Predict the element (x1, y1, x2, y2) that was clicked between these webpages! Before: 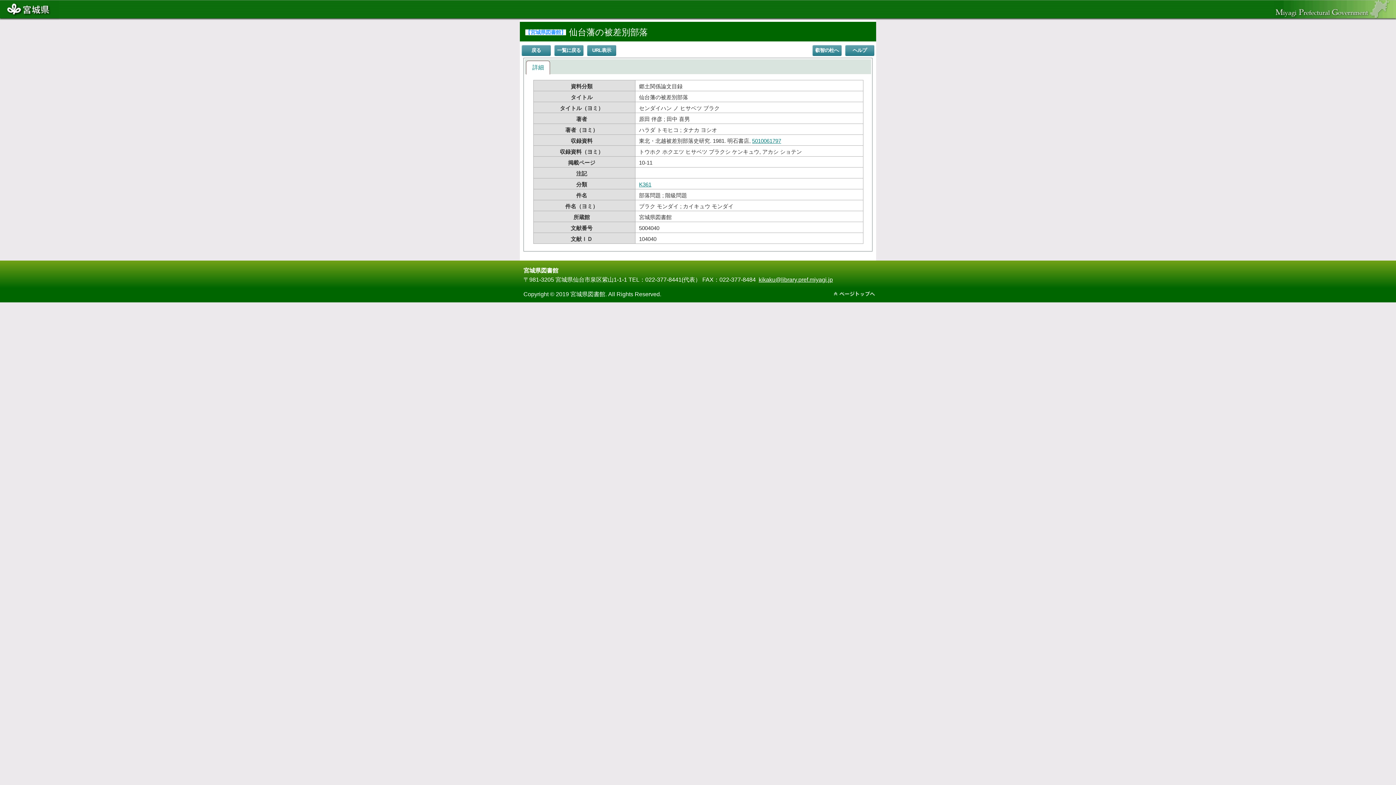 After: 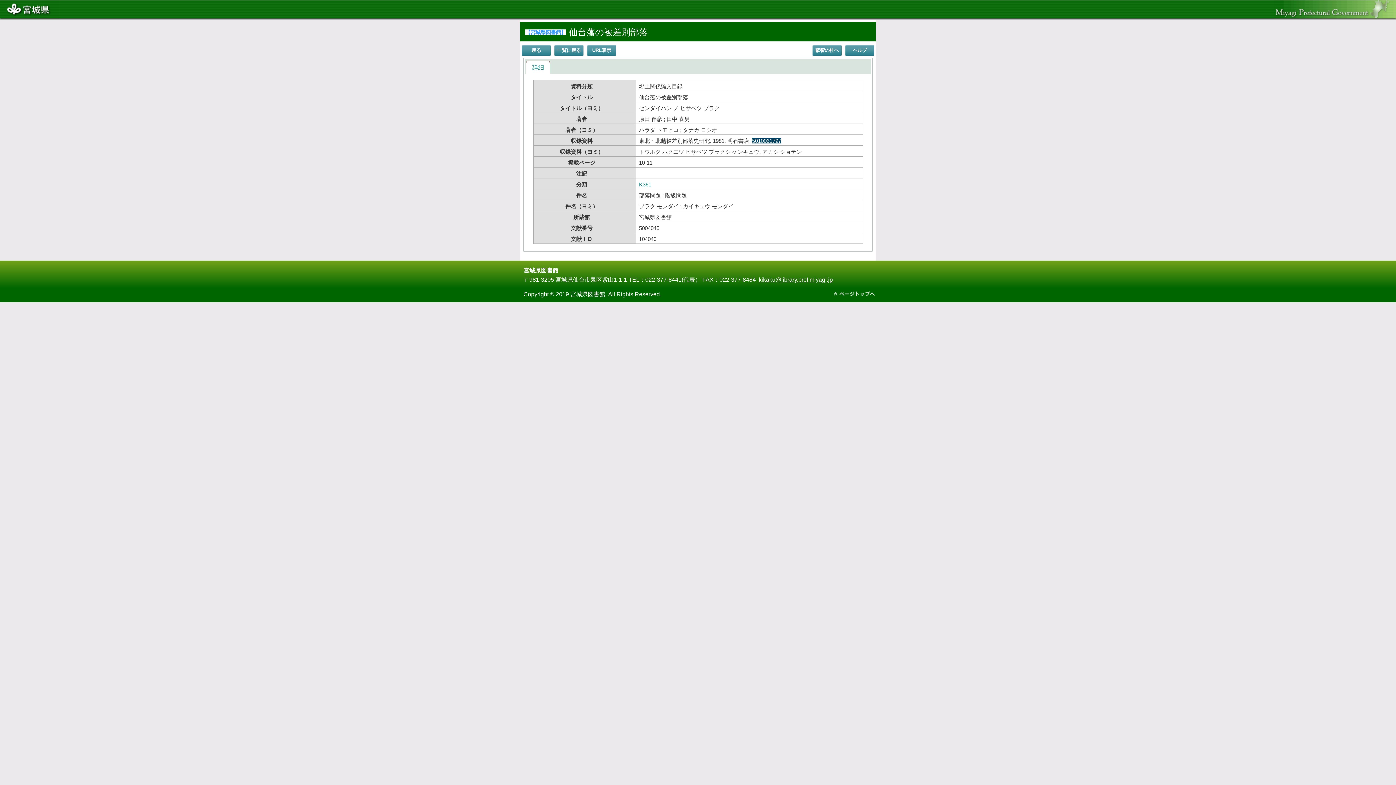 Action: label: 5010061797 bbox: (752, 137, 781, 144)